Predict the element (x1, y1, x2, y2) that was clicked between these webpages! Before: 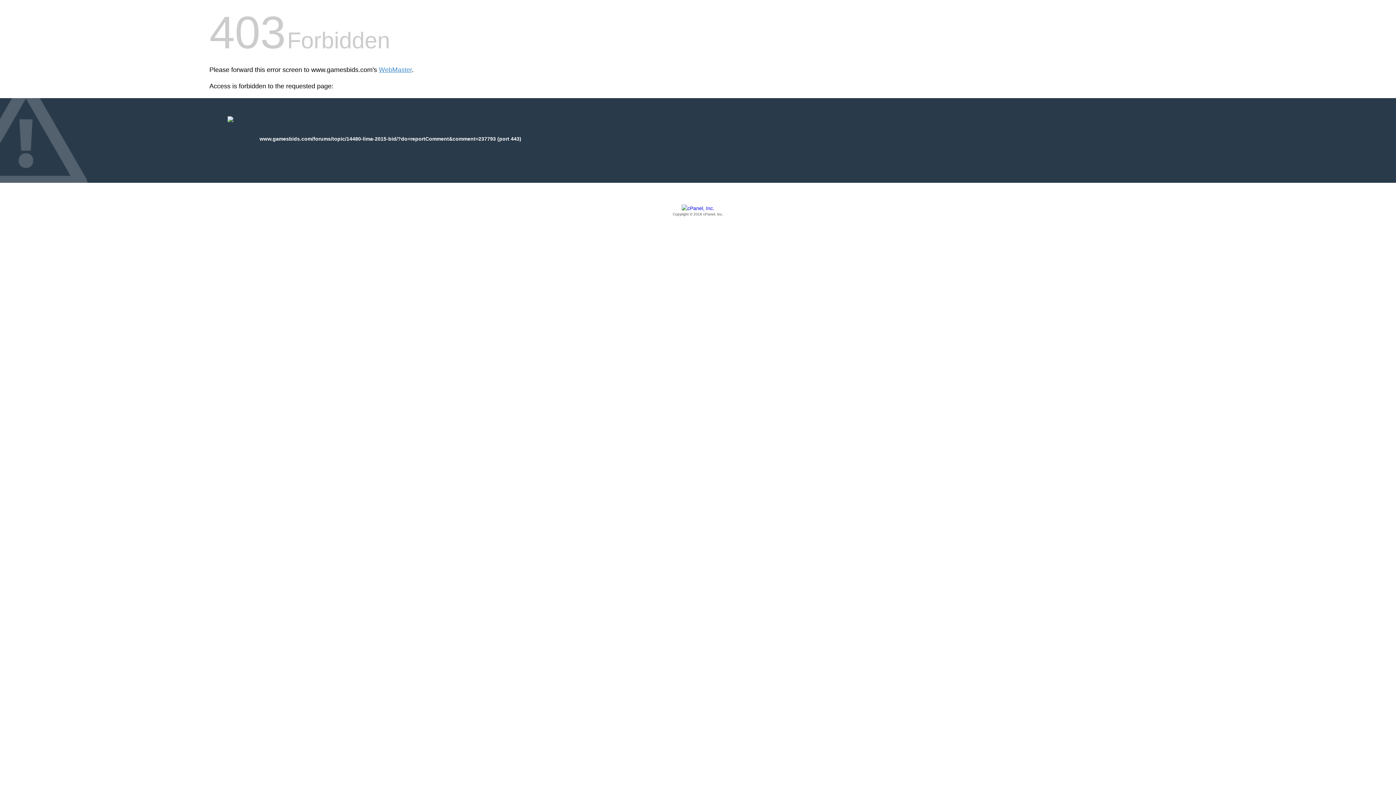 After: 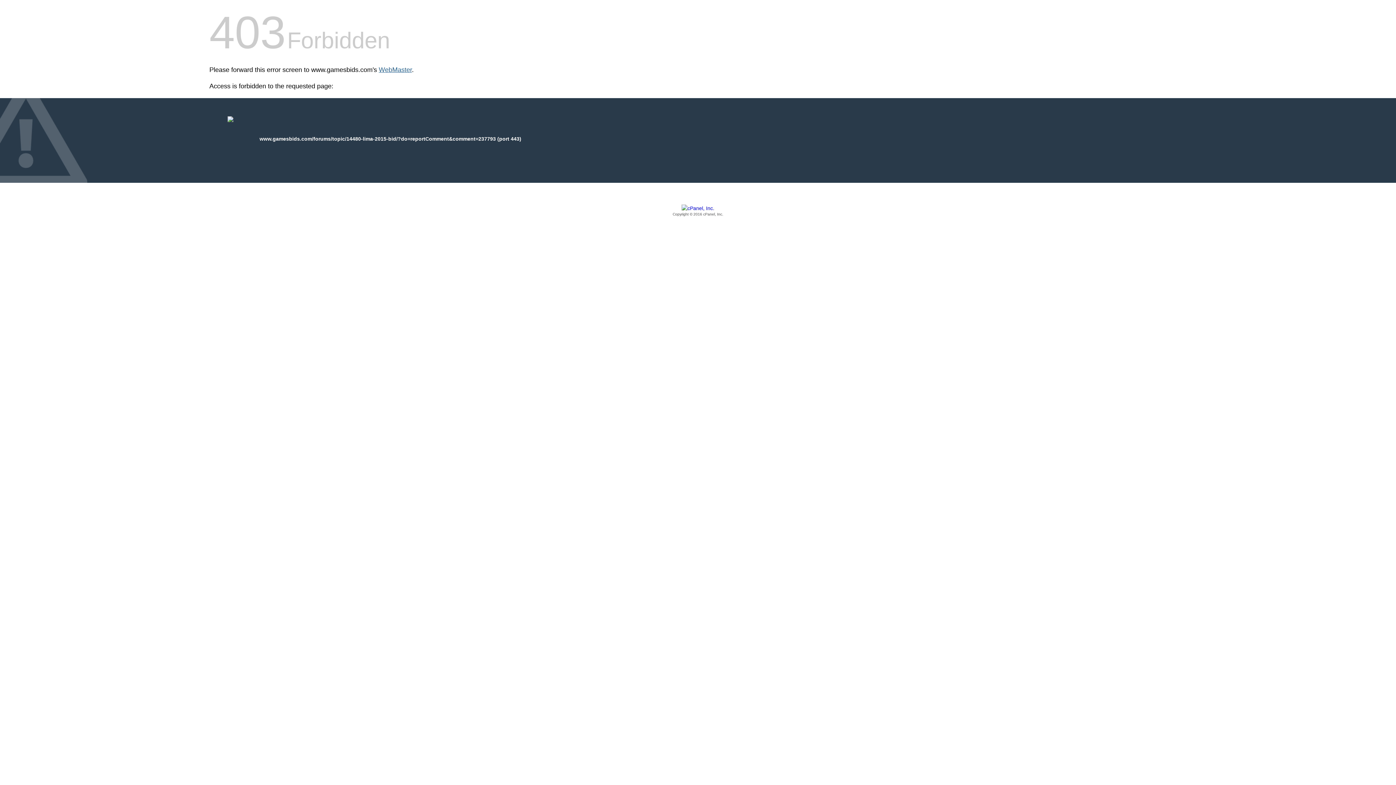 Action: bbox: (378, 66, 412, 73) label: WebMaster